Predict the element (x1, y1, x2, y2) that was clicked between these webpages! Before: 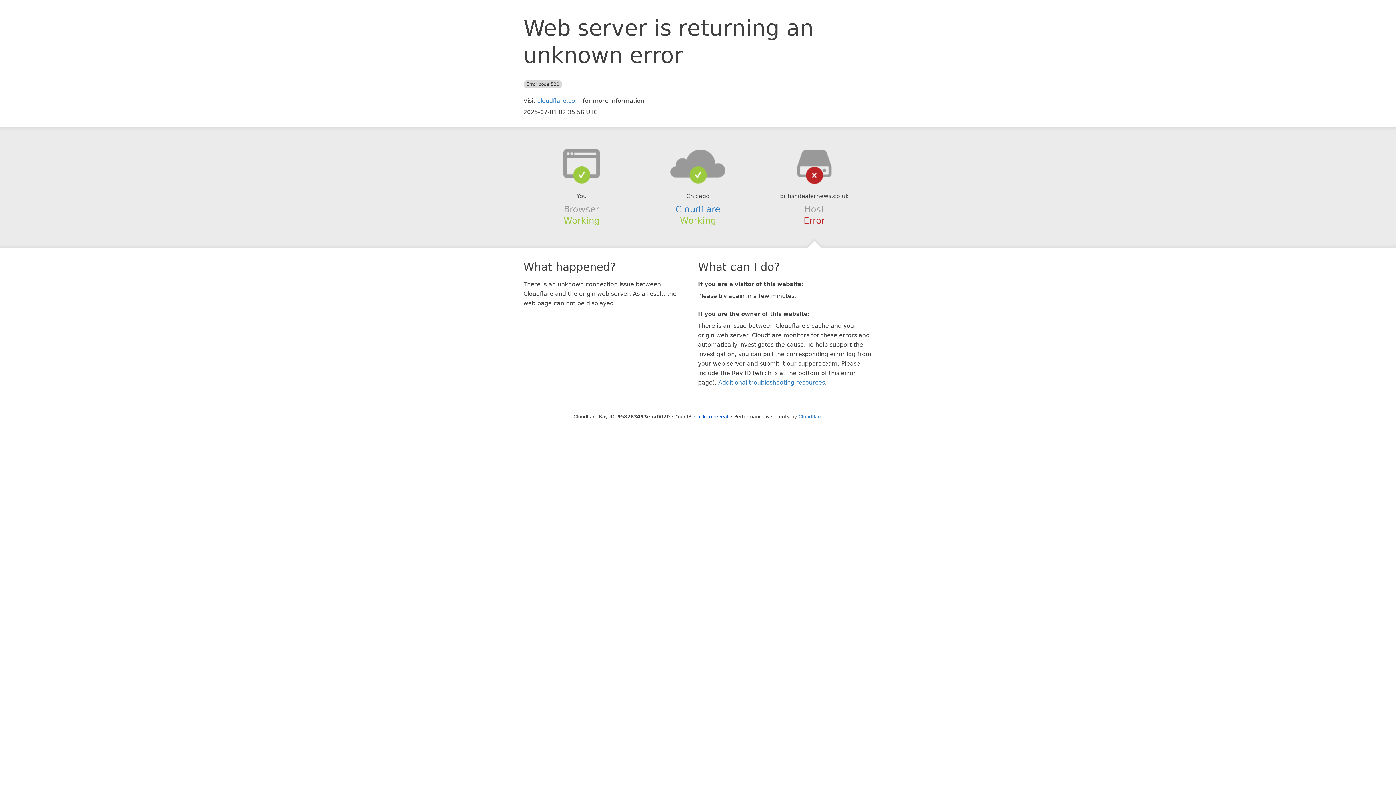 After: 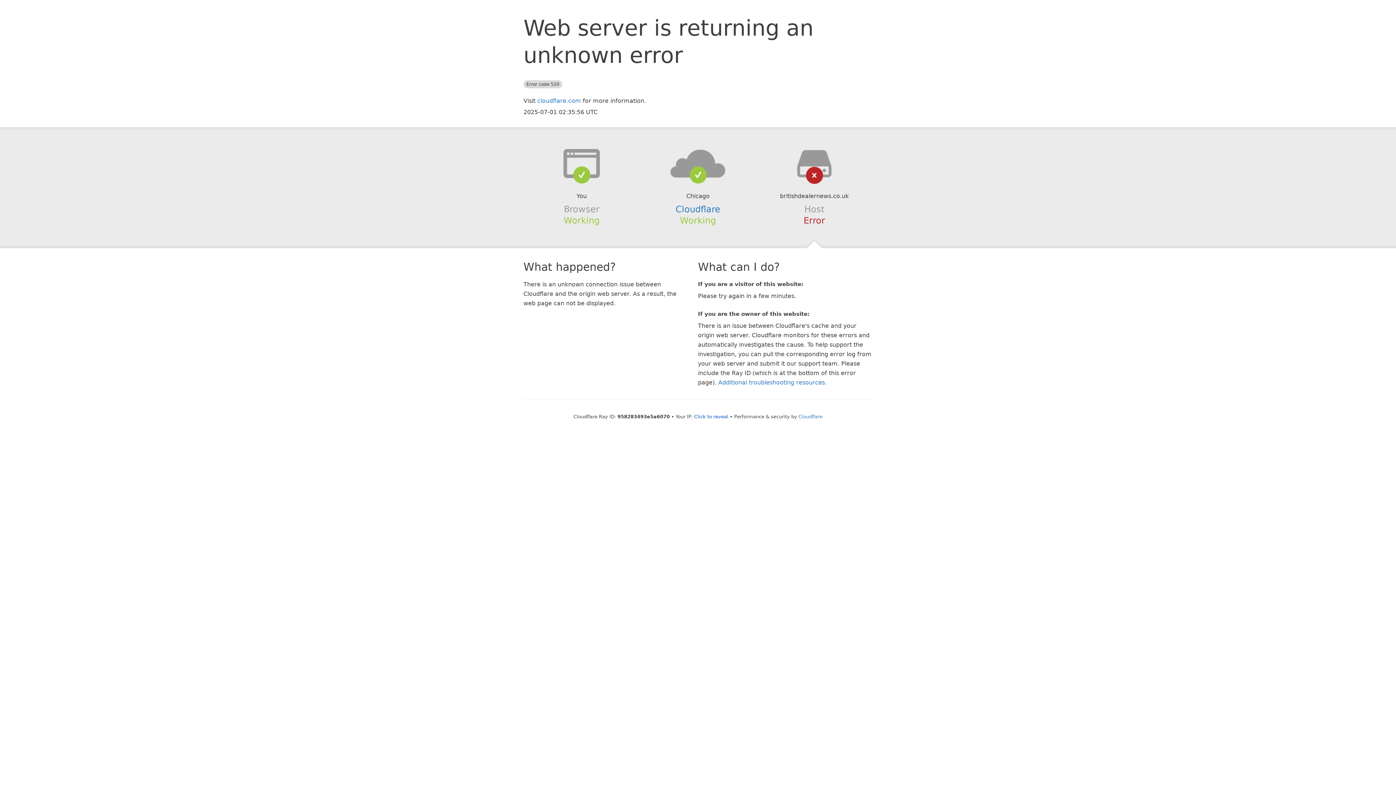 Action: bbox: (639, 148, 756, 178)